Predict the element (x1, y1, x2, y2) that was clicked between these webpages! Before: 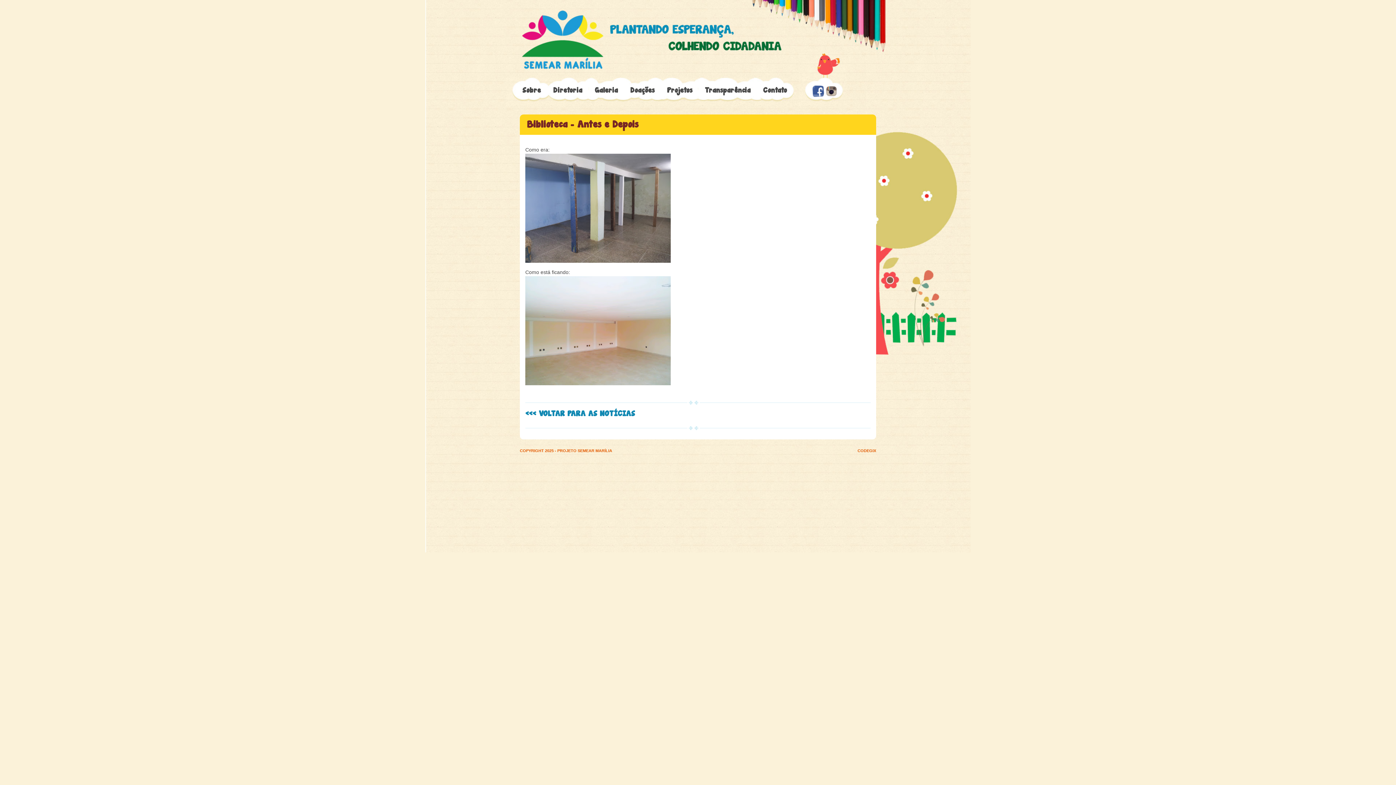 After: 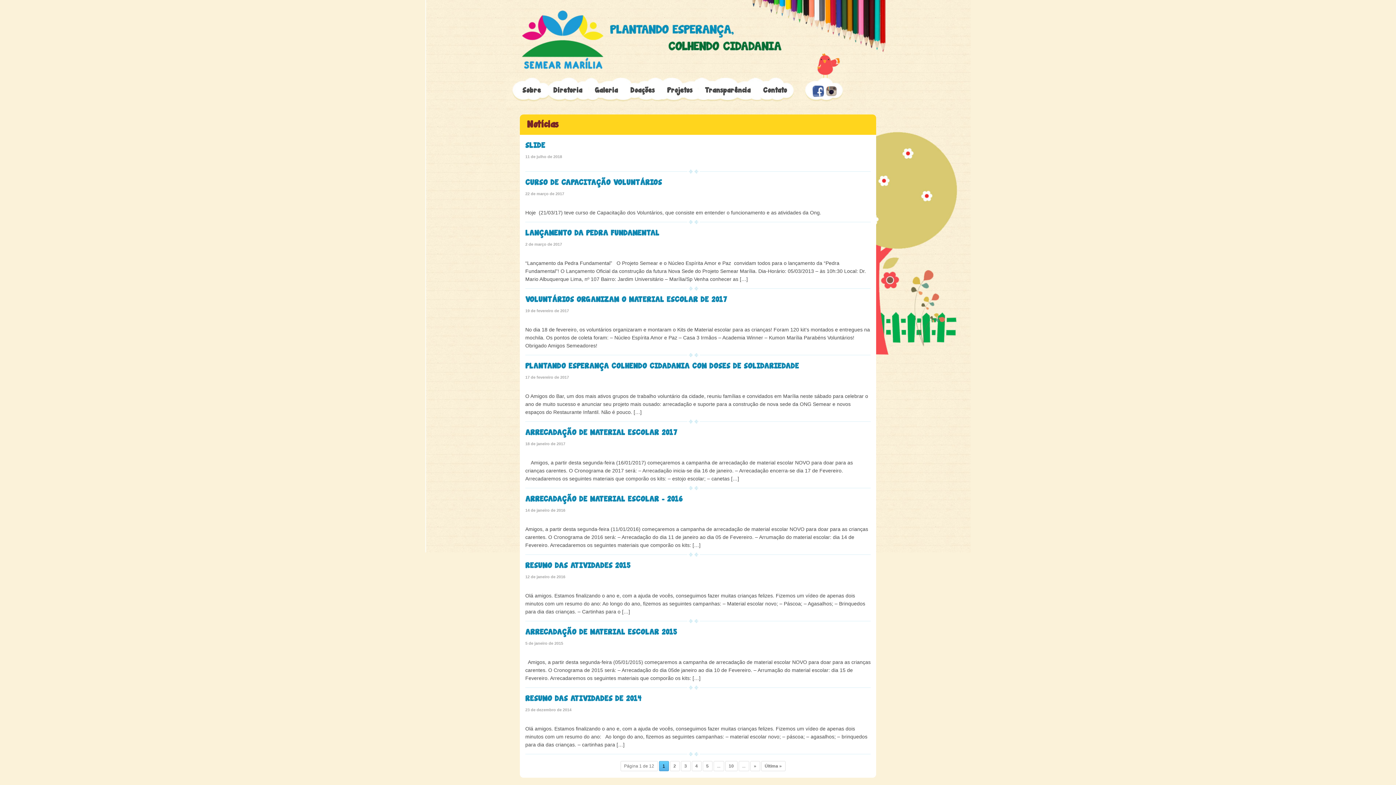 Action: bbox: (525, 408, 635, 419) label: <<< VOLTAR PARA AS NOTÍCIAS